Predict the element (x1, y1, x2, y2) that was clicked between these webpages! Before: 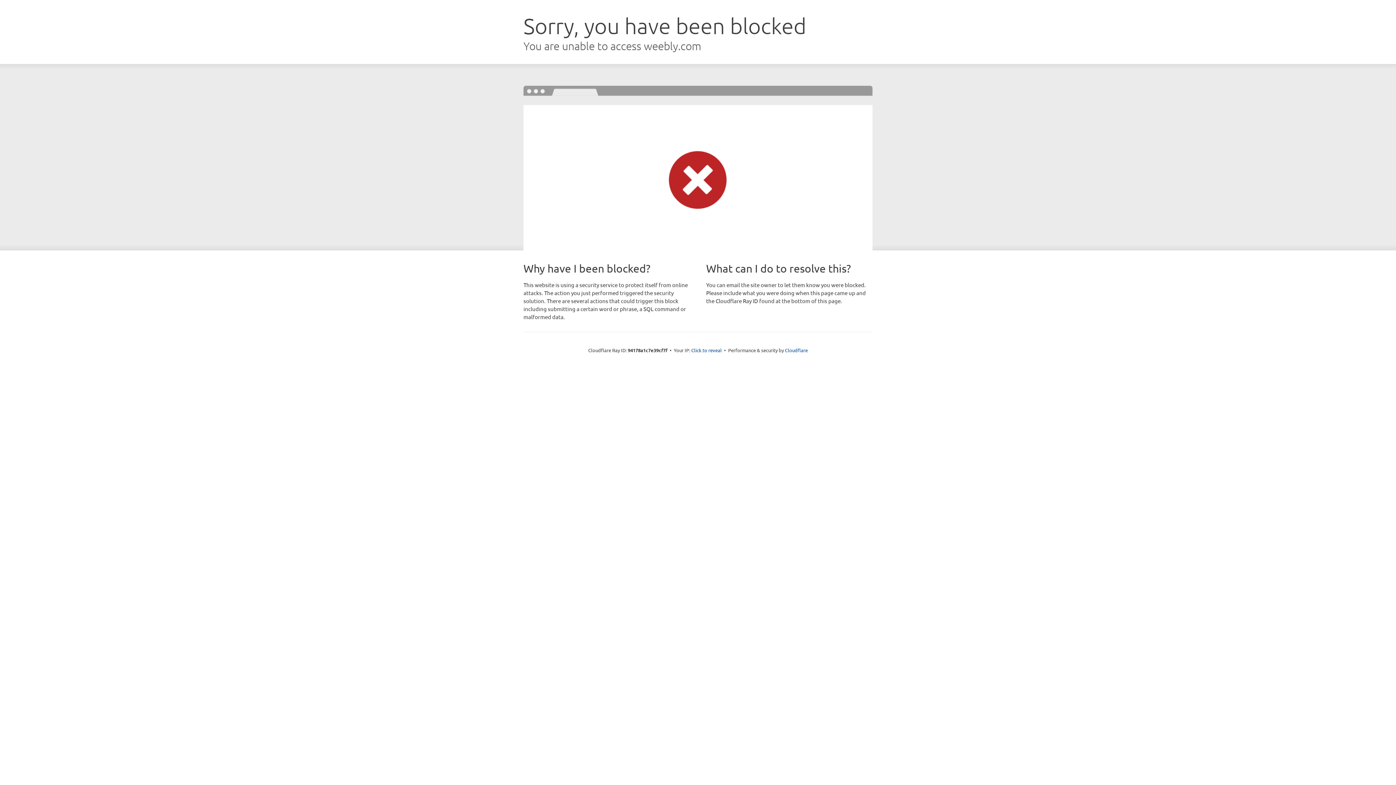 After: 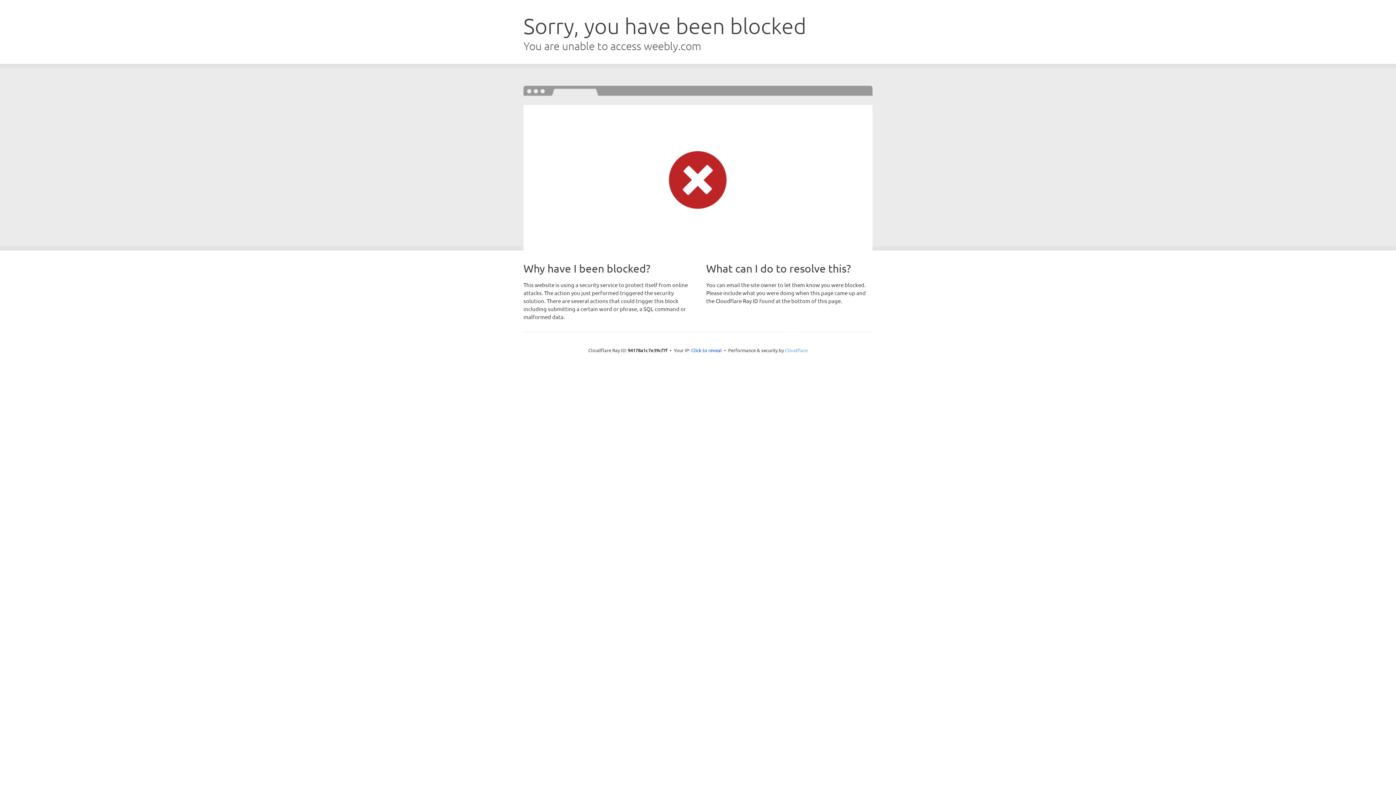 Action: bbox: (785, 347, 808, 353) label: Cloudflare